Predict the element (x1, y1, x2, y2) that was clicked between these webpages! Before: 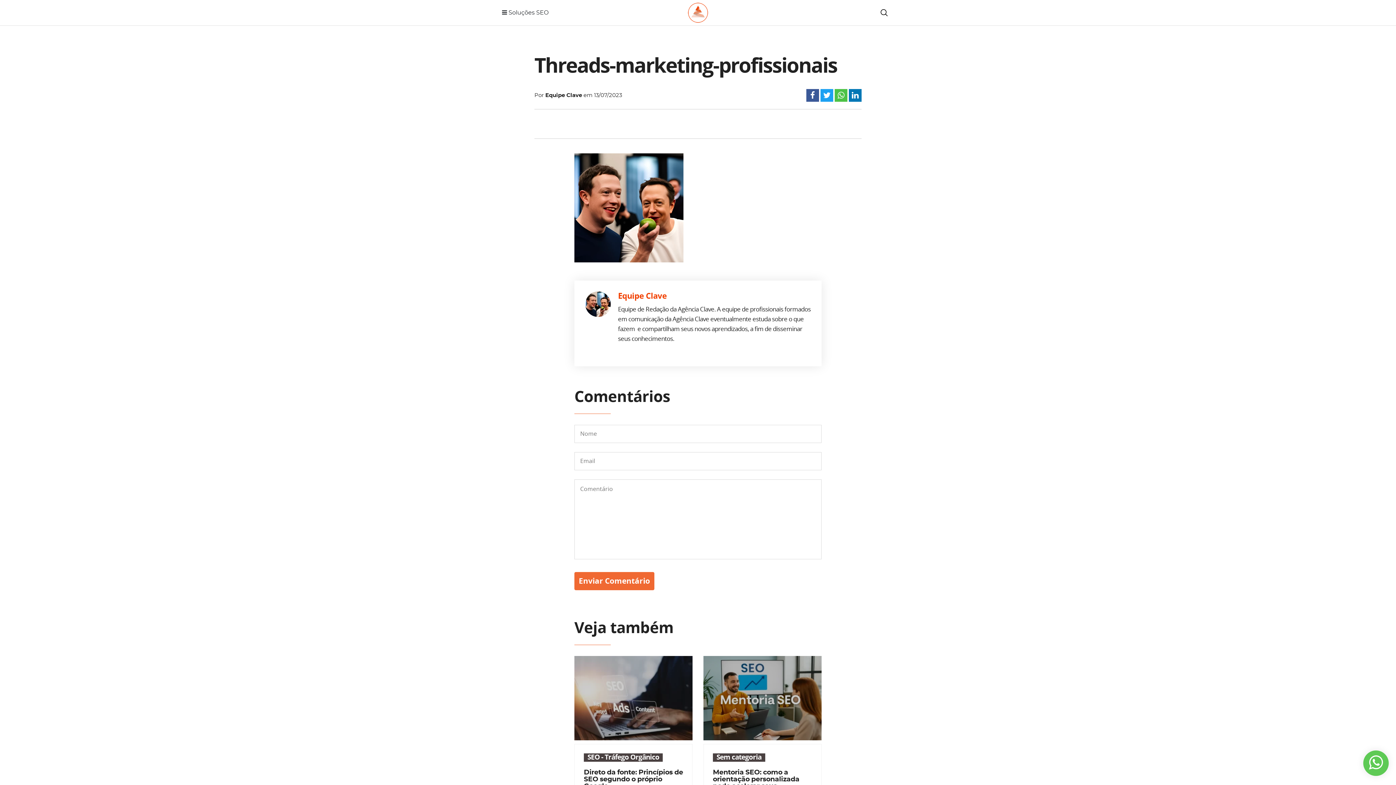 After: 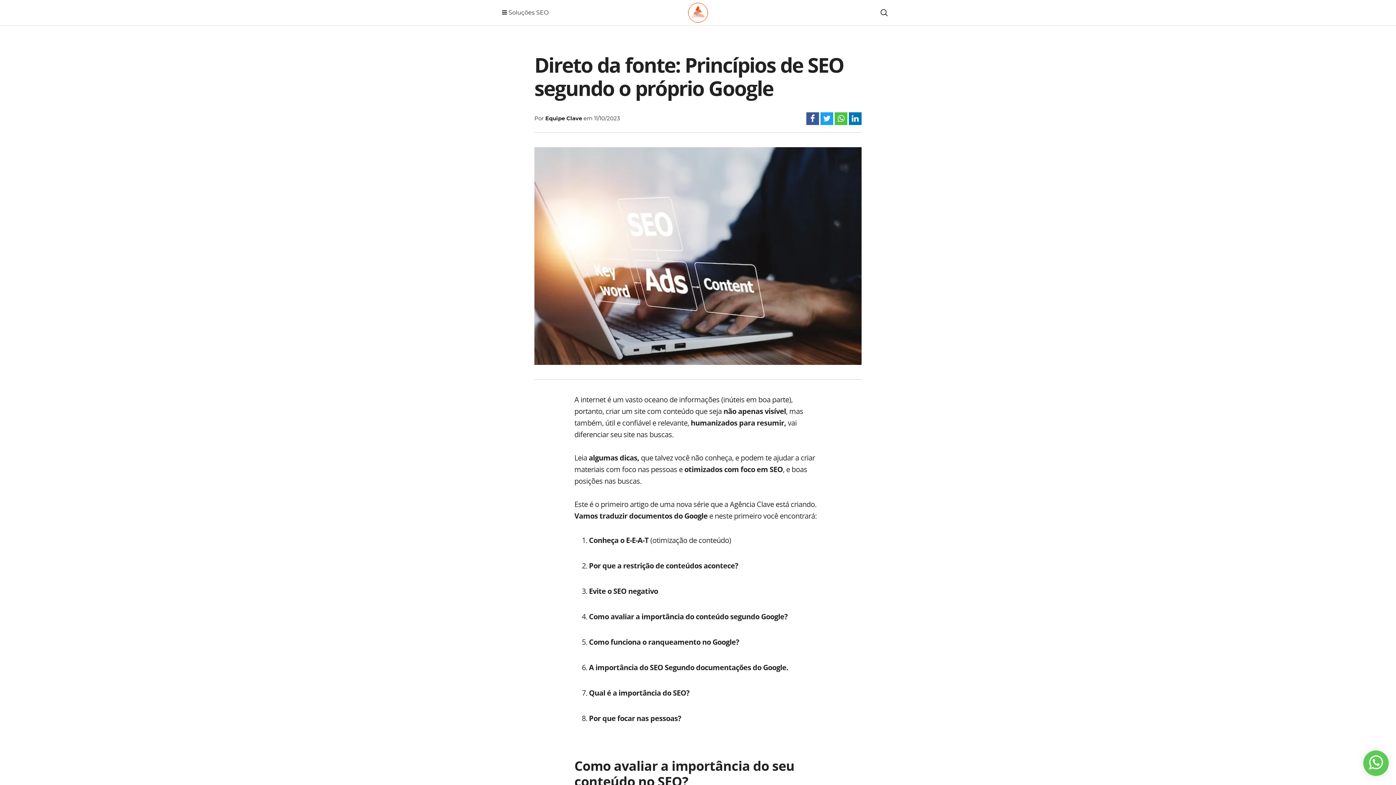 Action: label: Direto da fonte: Princípios de SEO segundo o próprio Google bbox: (584, 769, 683, 790)